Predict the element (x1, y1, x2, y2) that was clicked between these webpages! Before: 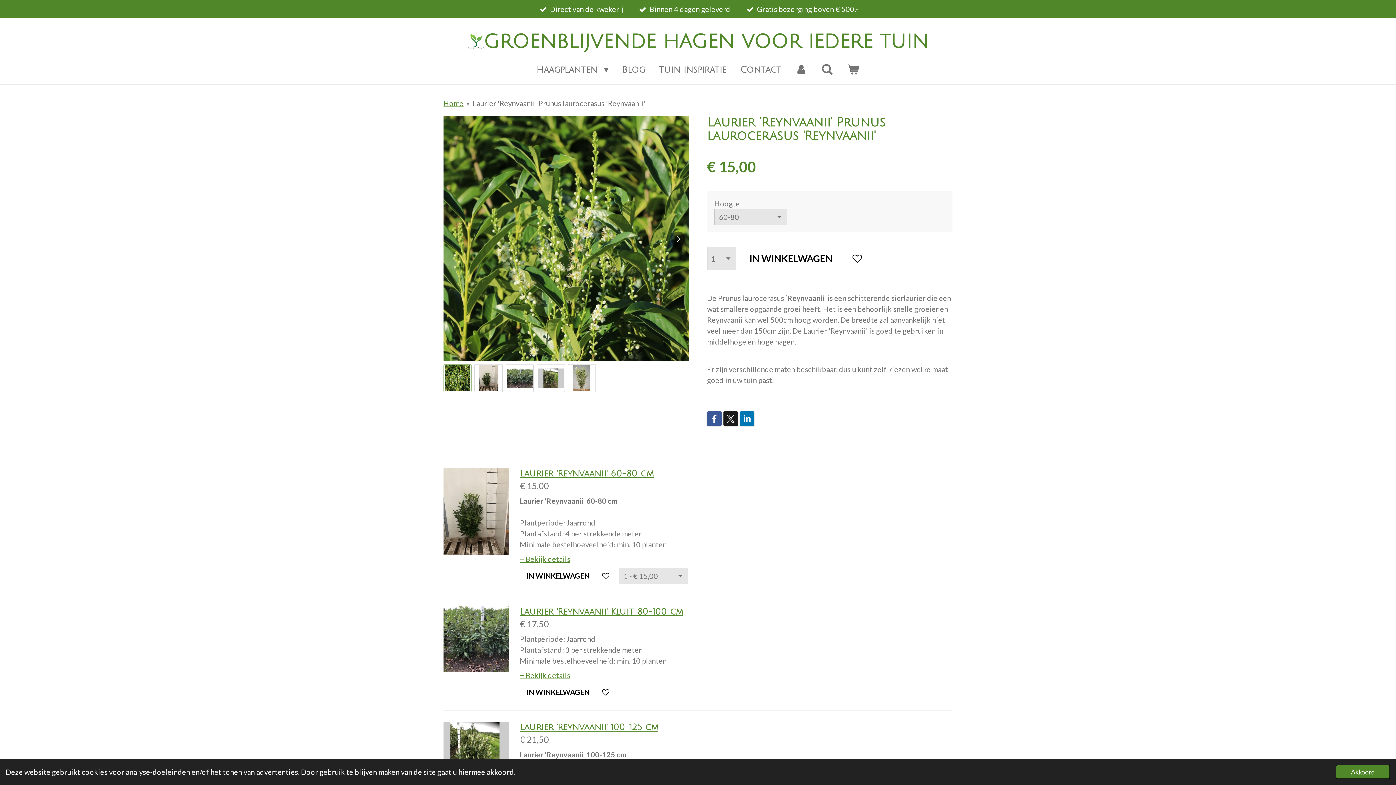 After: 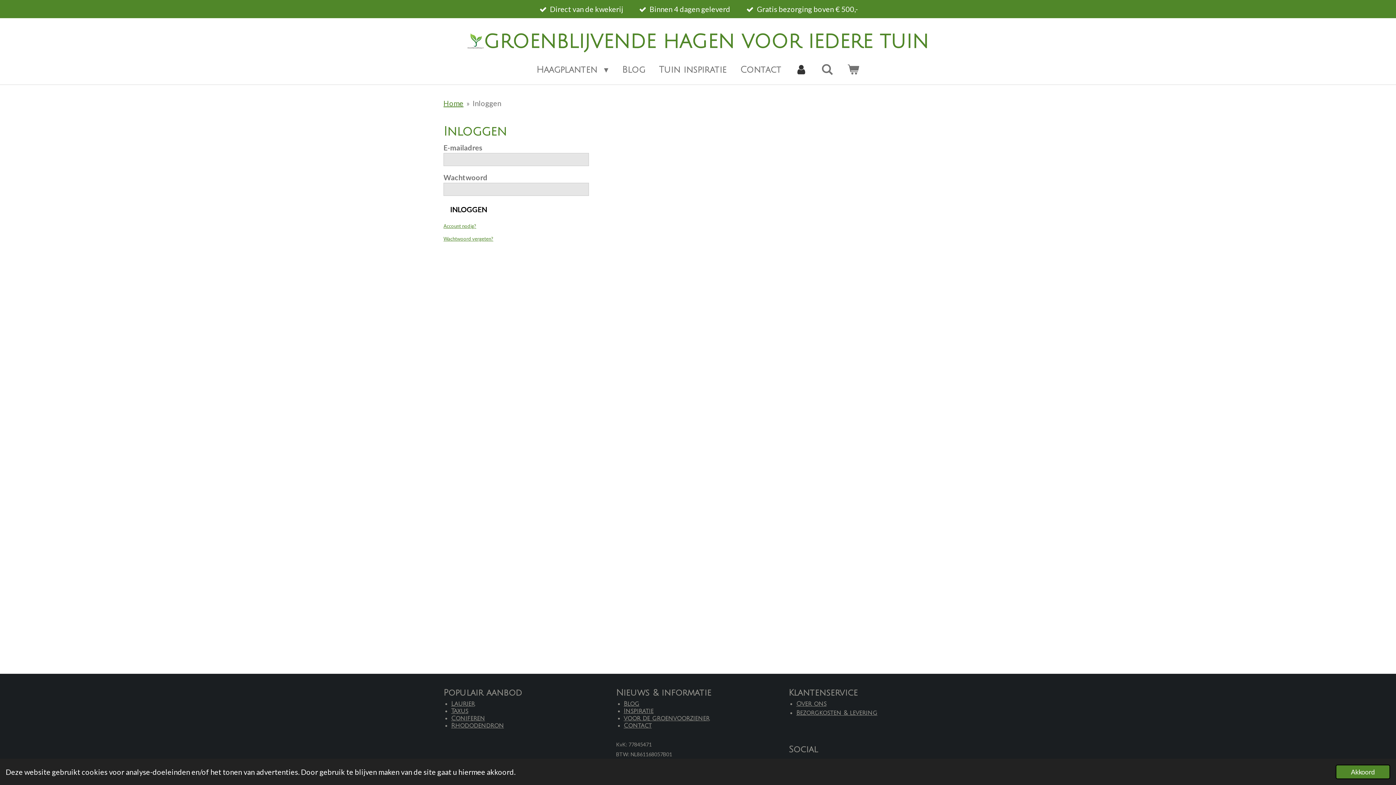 Action: bbox: (788, 60, 814, 78)